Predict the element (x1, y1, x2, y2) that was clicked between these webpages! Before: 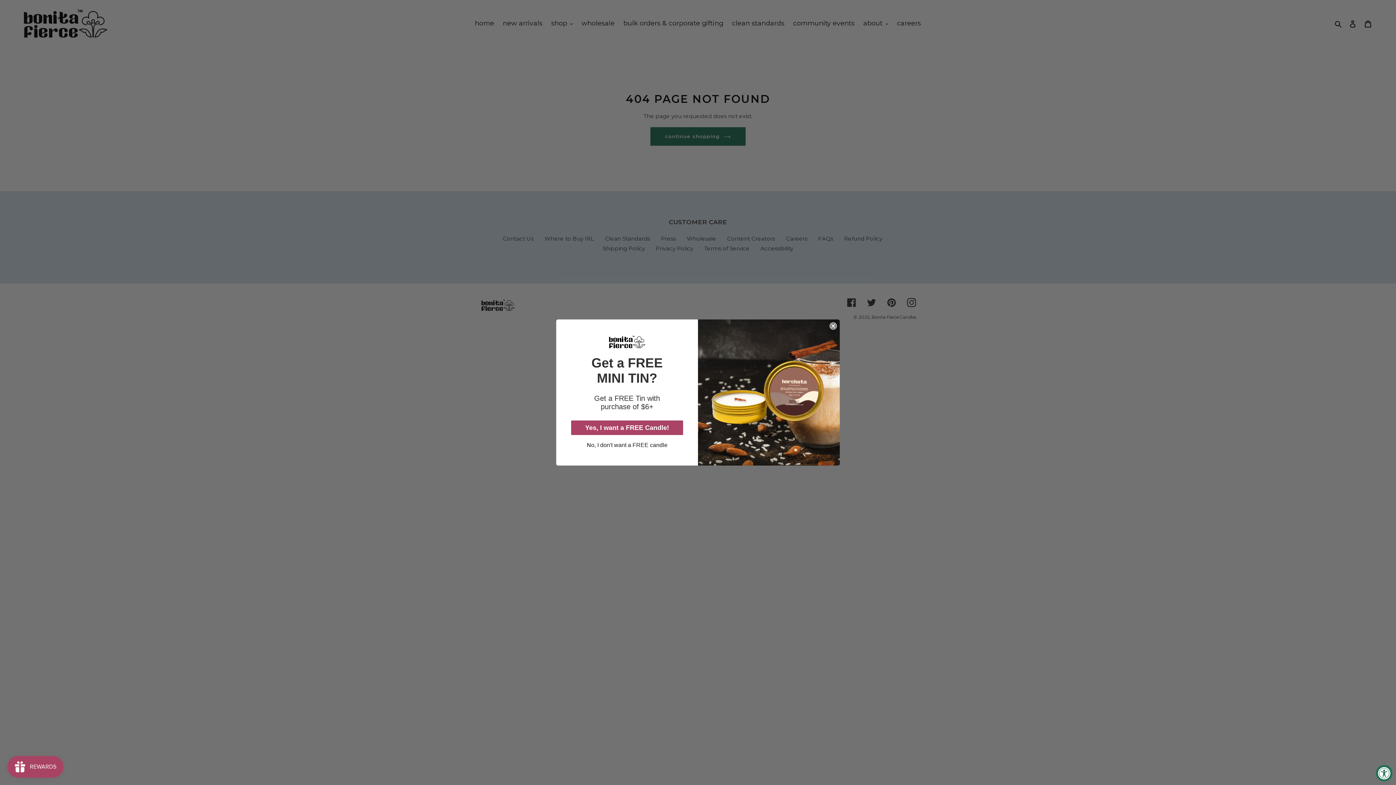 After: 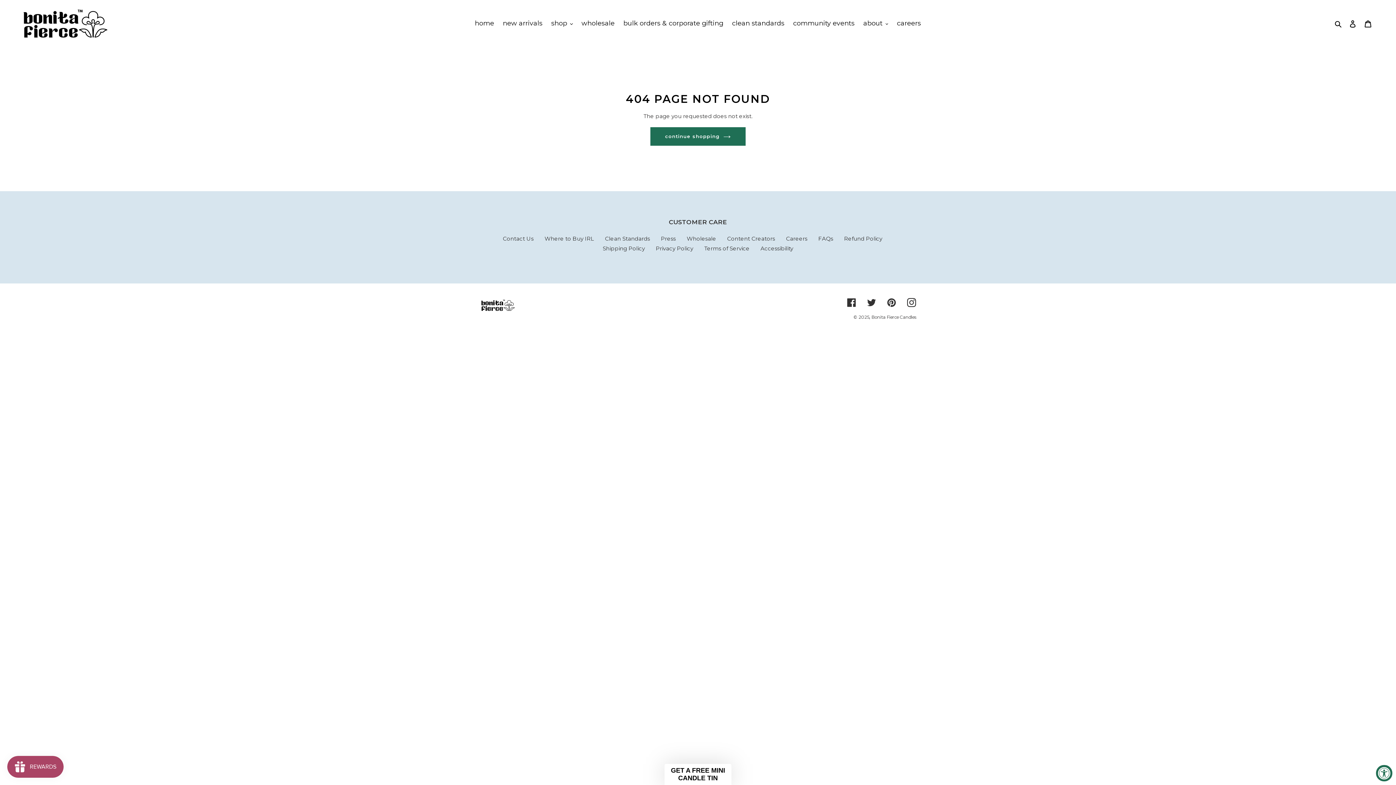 Action: label: No, I don't want a FREE candle bbox: (571, 441, 683, 449)